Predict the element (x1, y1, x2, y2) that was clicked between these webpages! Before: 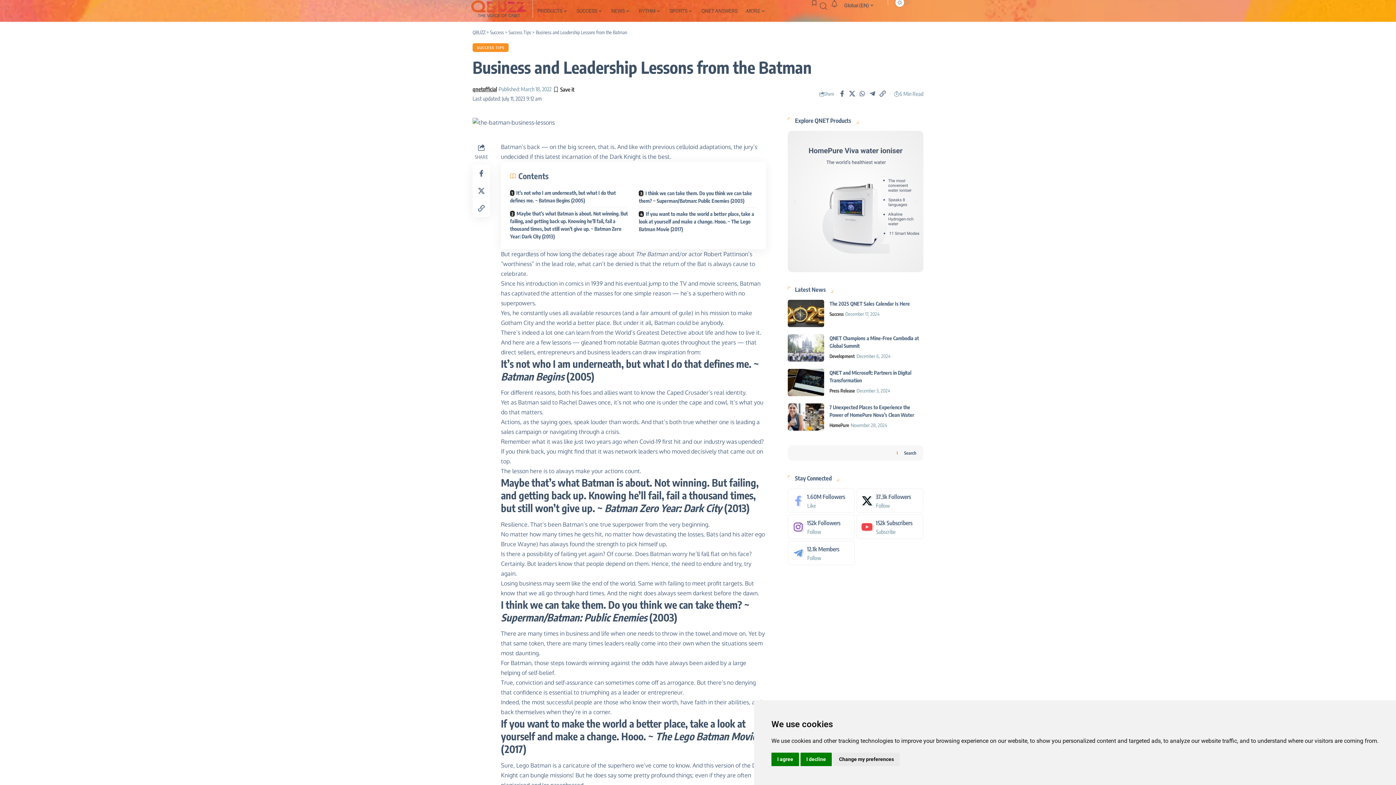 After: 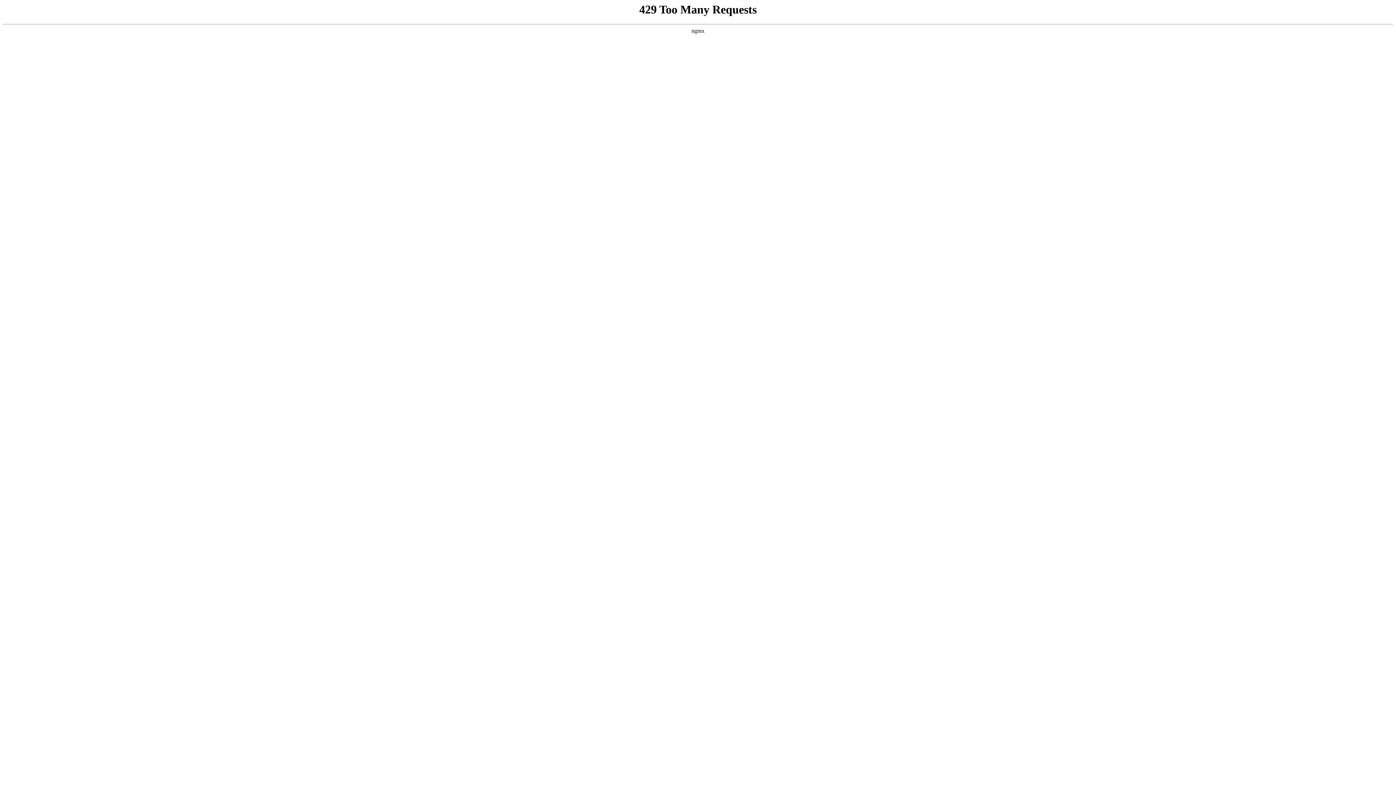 Action: bbox: (572, 0, 607, 21) label: SUCCESS